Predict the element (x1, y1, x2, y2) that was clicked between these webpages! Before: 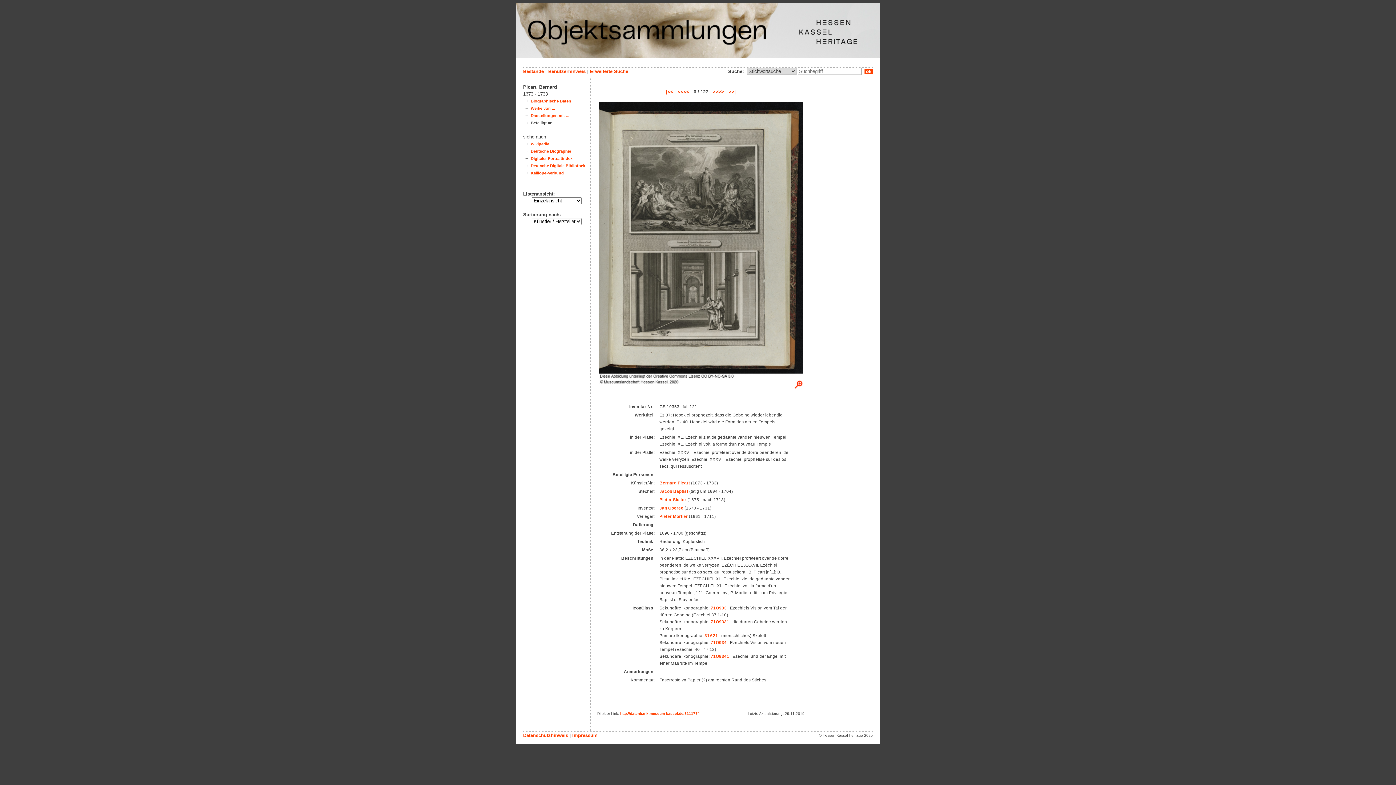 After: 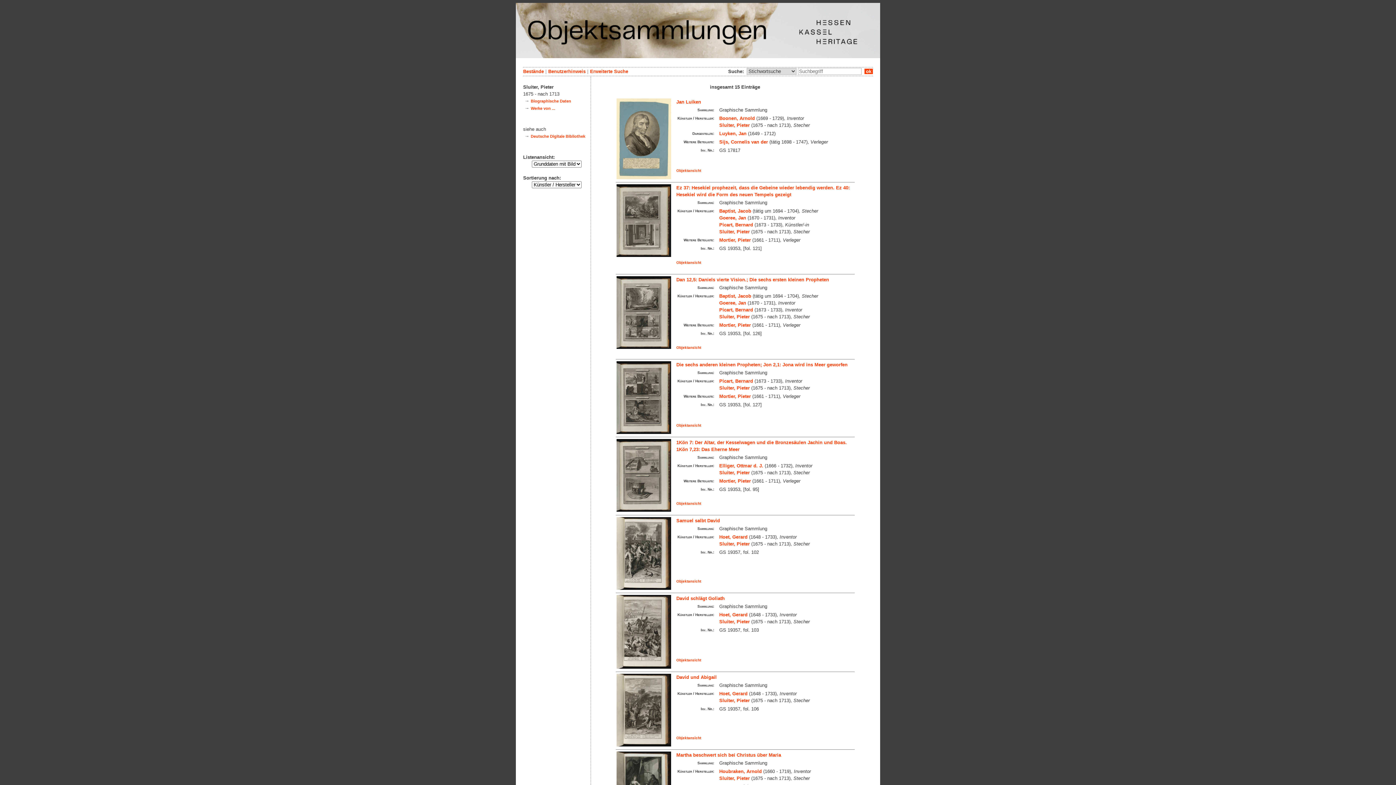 Action: label: Pieter Sluiter bbox: (659, 497, 686, 502)